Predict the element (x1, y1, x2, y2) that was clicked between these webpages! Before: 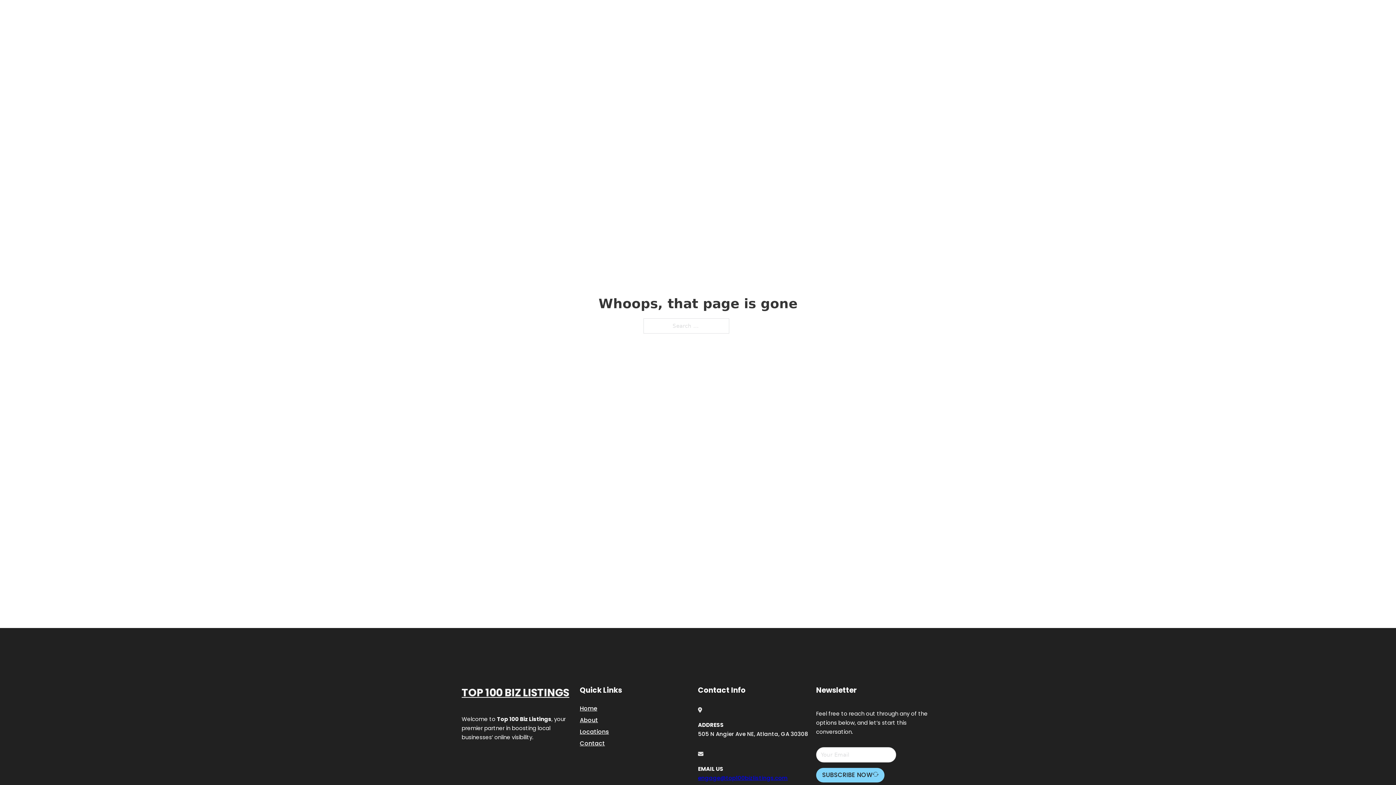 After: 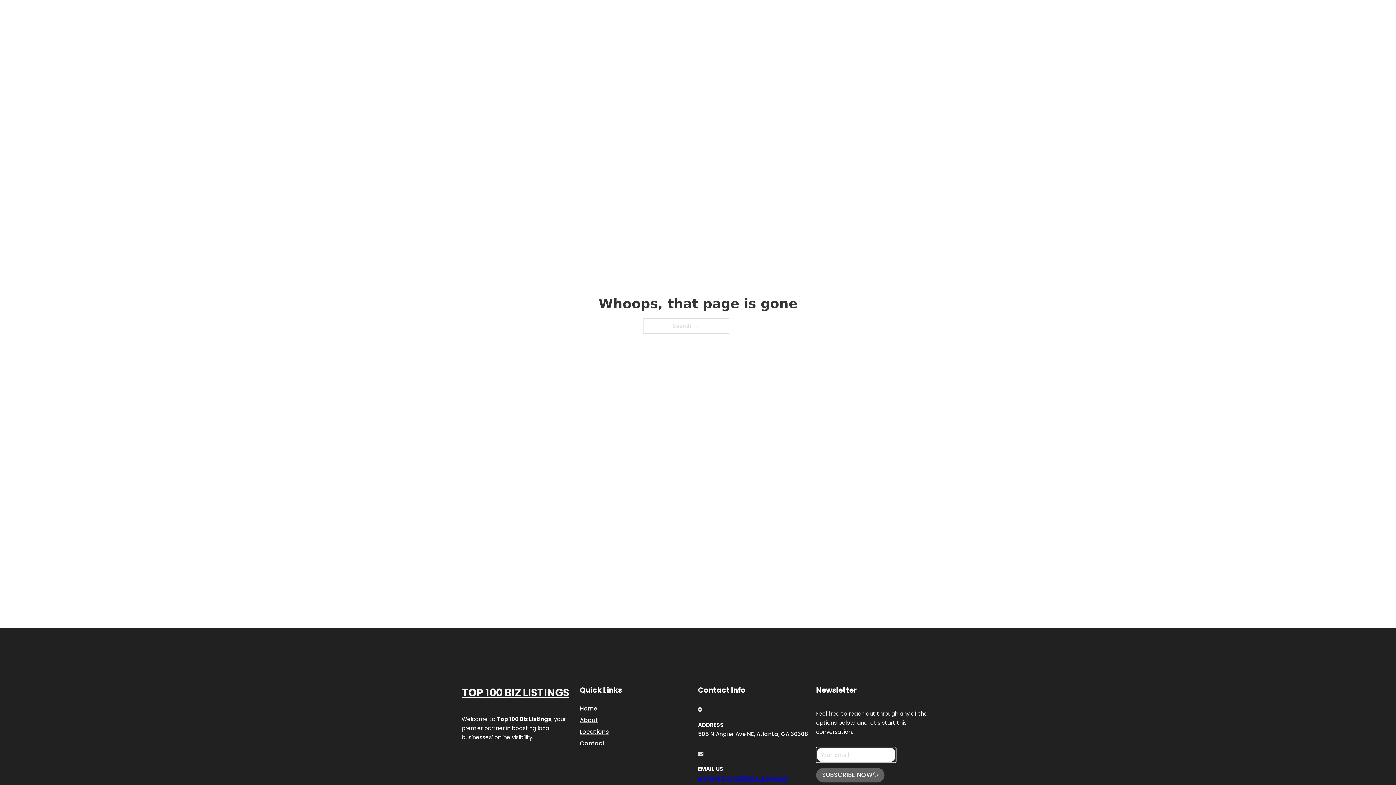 Action: bbox: (816, 768, 884, 782) label: SUBSCRIBE NOW